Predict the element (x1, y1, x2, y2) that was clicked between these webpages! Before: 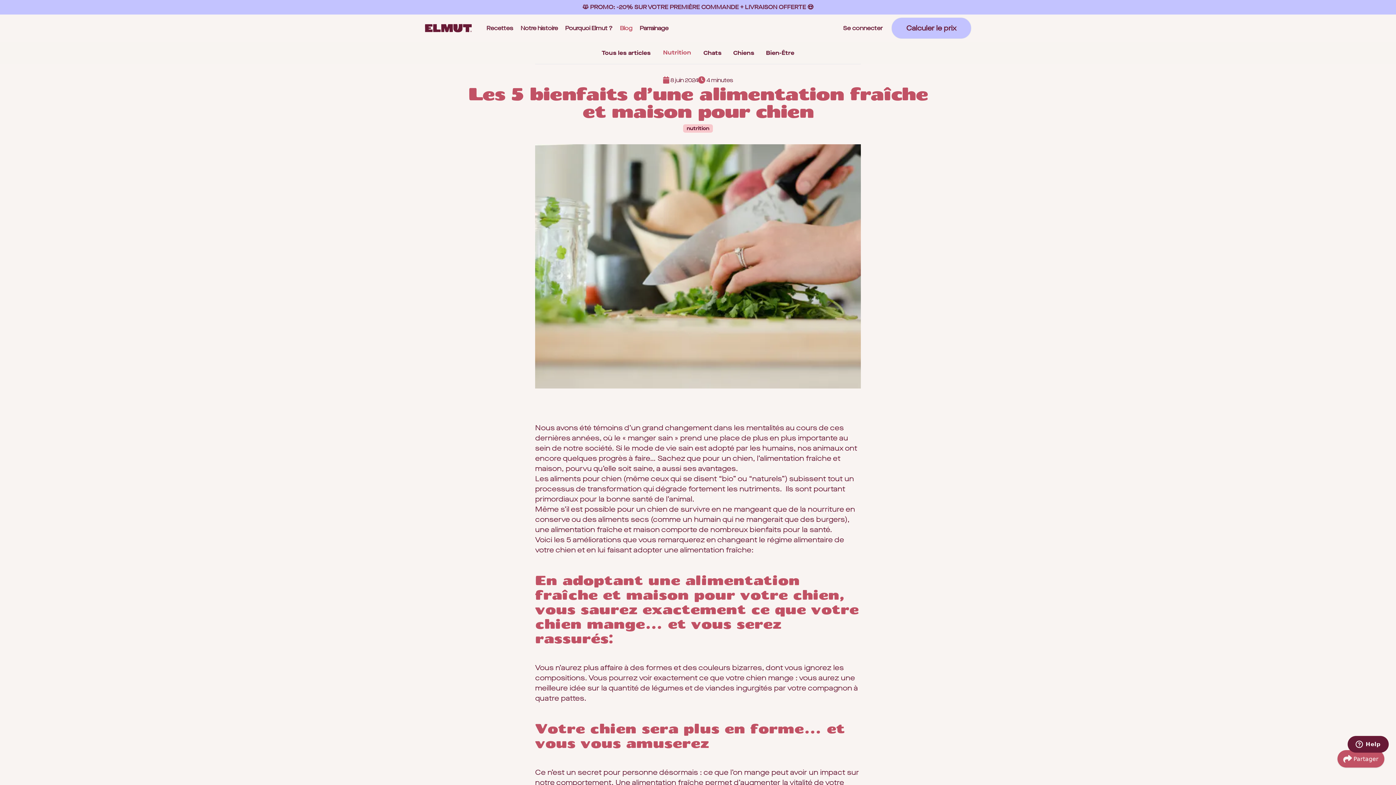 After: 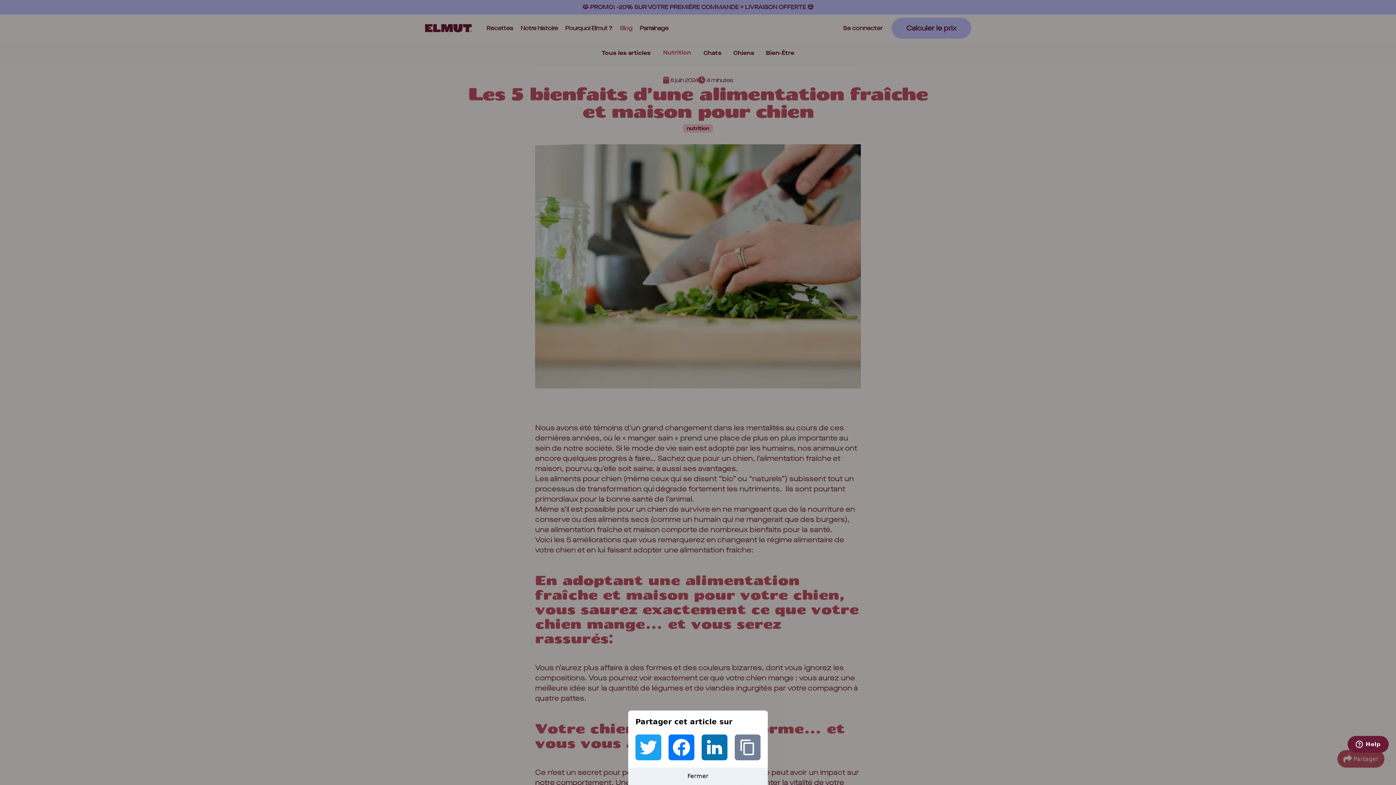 Action: label: Partager bbox: (1337, 750, 1384, 768)